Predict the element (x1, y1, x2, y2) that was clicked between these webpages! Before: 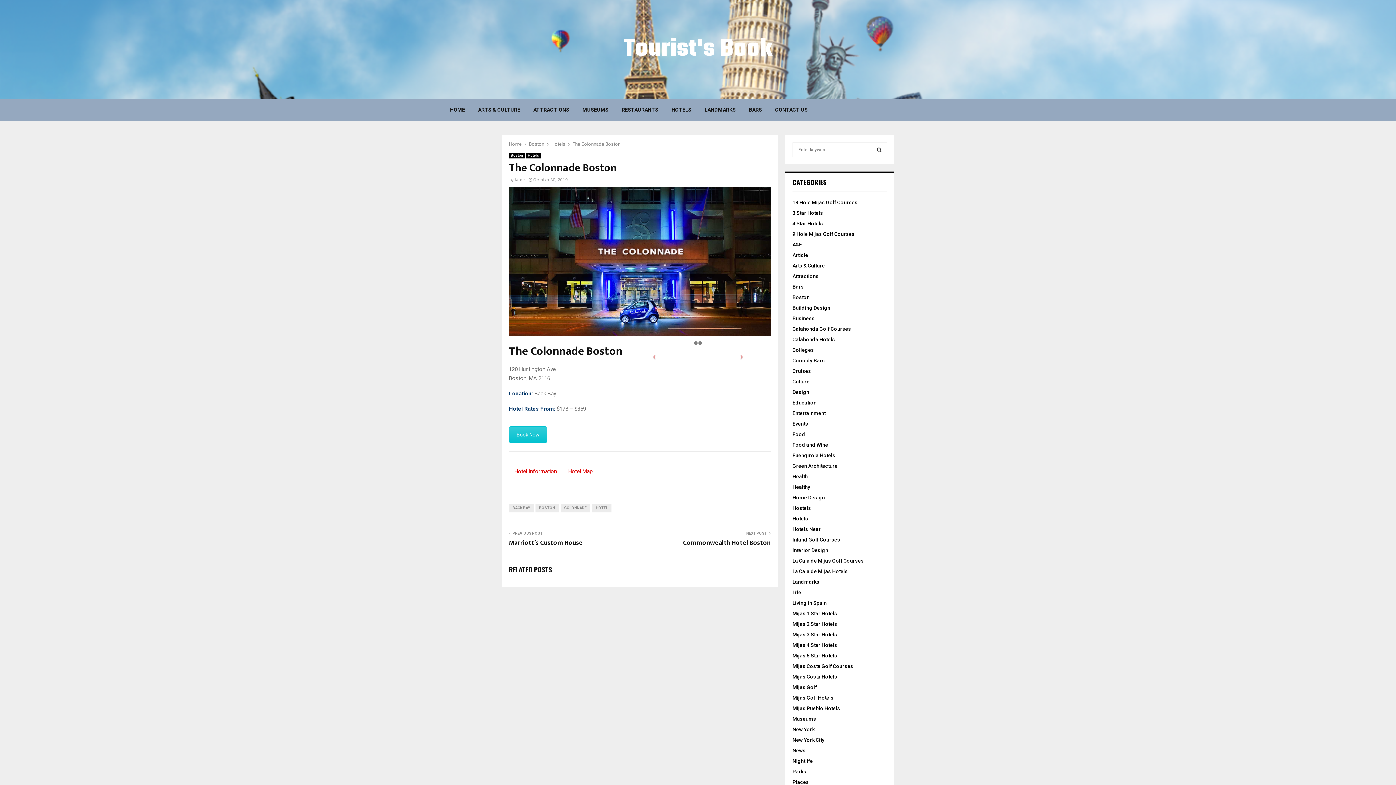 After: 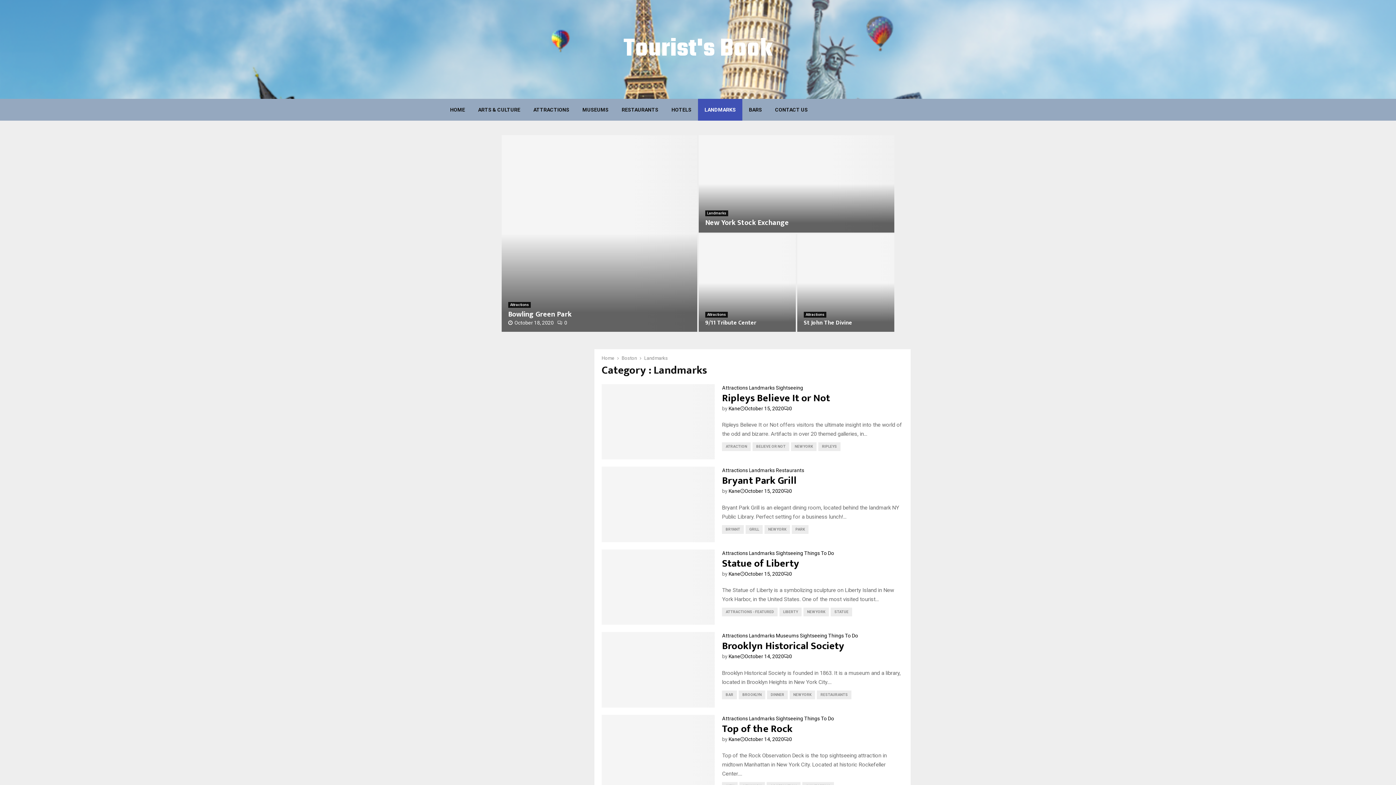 Action: bbox: (698, 98, 742, 120) label: LANDMARKS